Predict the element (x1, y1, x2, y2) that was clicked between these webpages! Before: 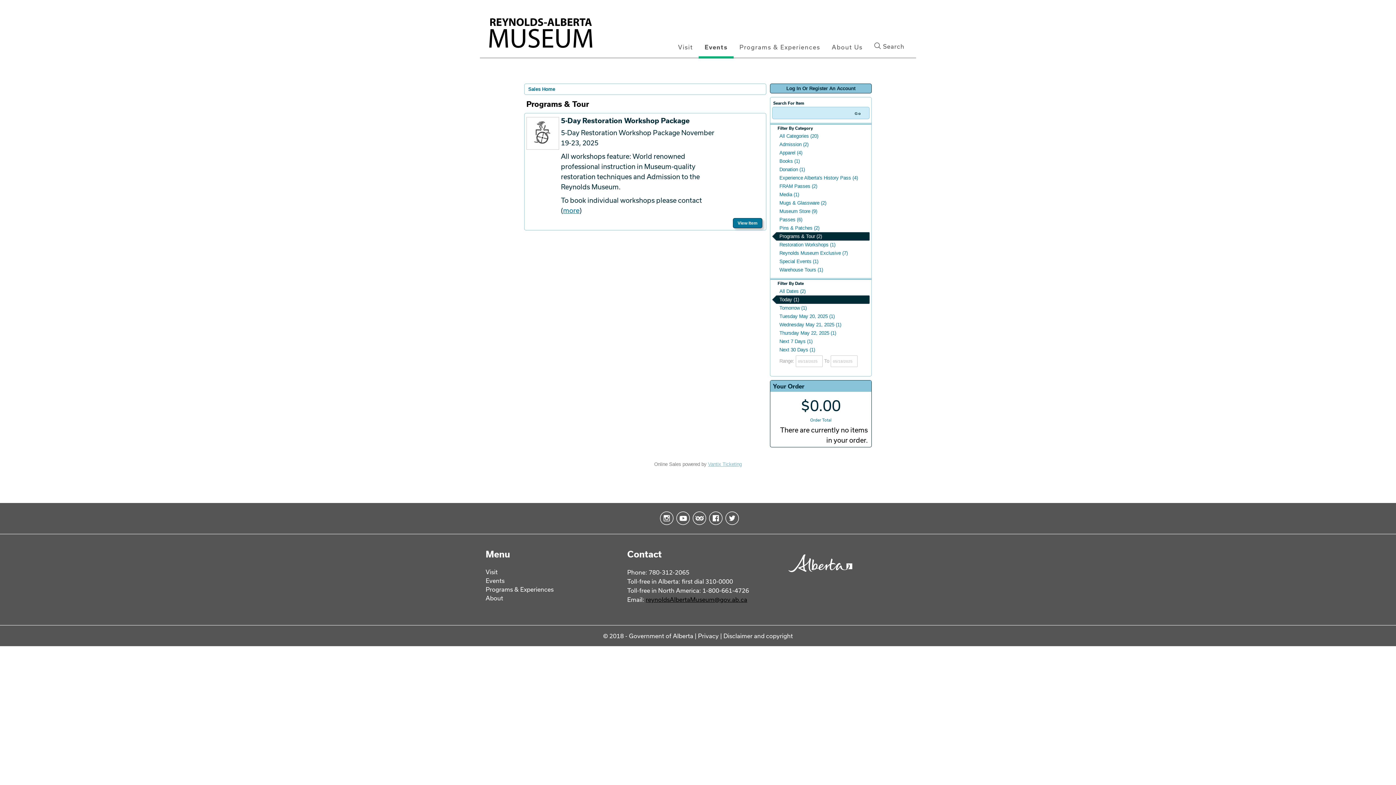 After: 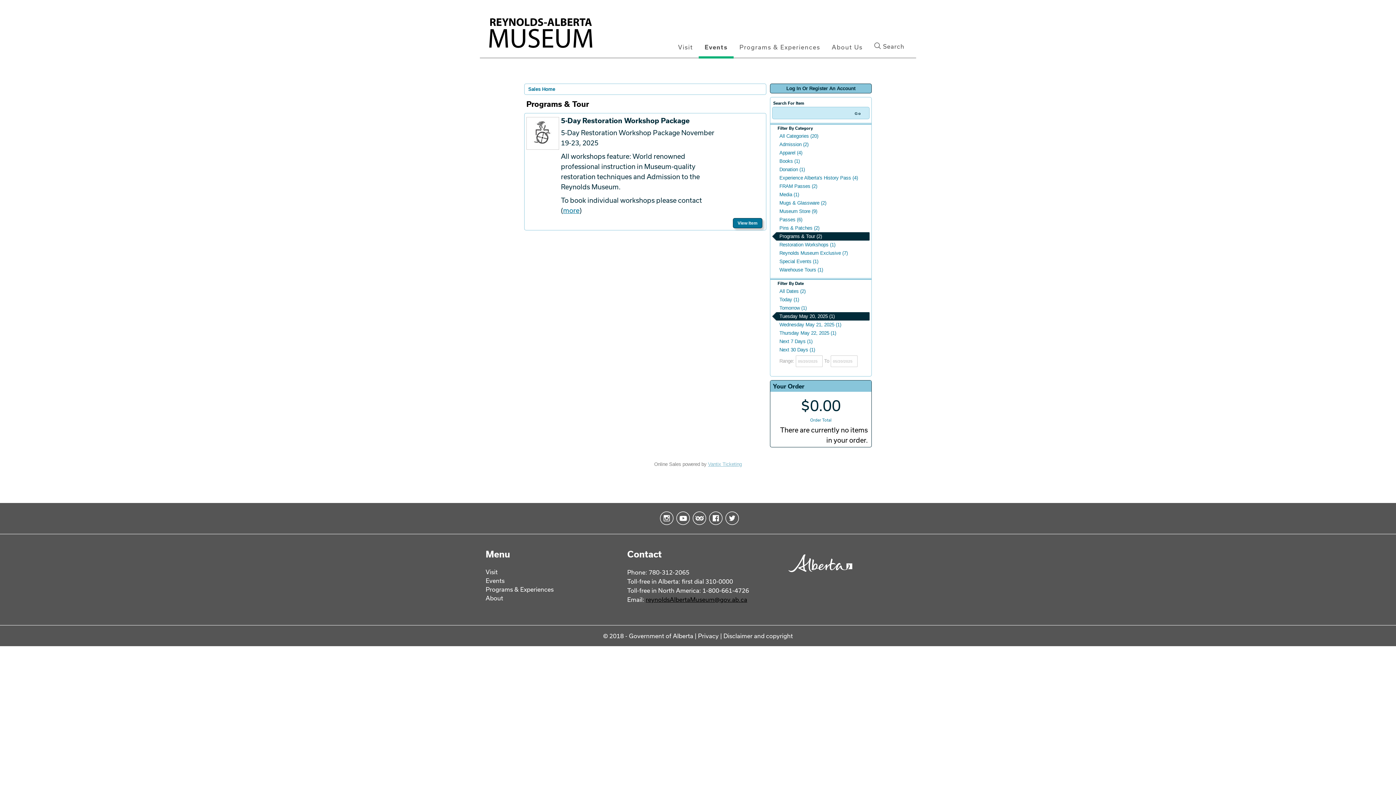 Action: bbox: (772, 312, 869, 320) label: Tuesday May 20, 2025 (1)